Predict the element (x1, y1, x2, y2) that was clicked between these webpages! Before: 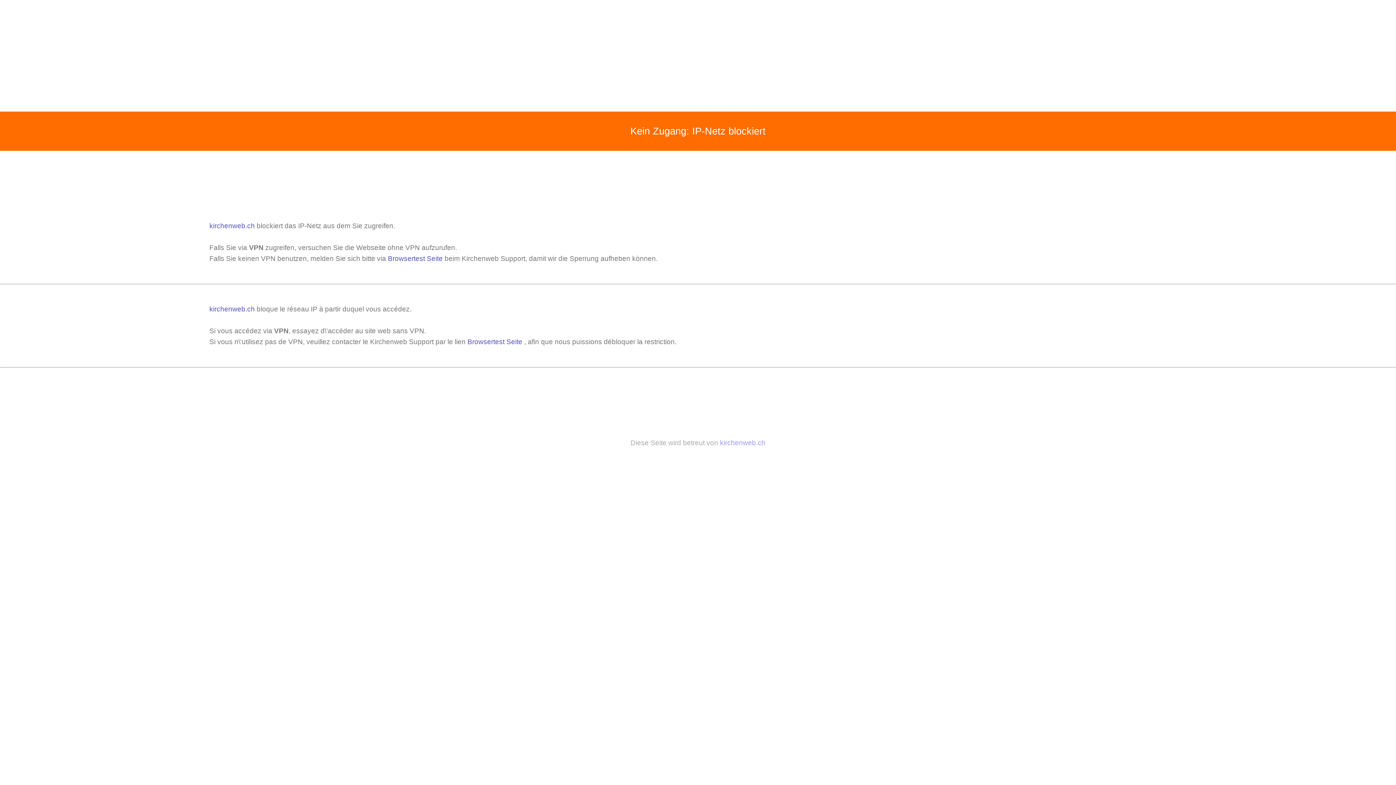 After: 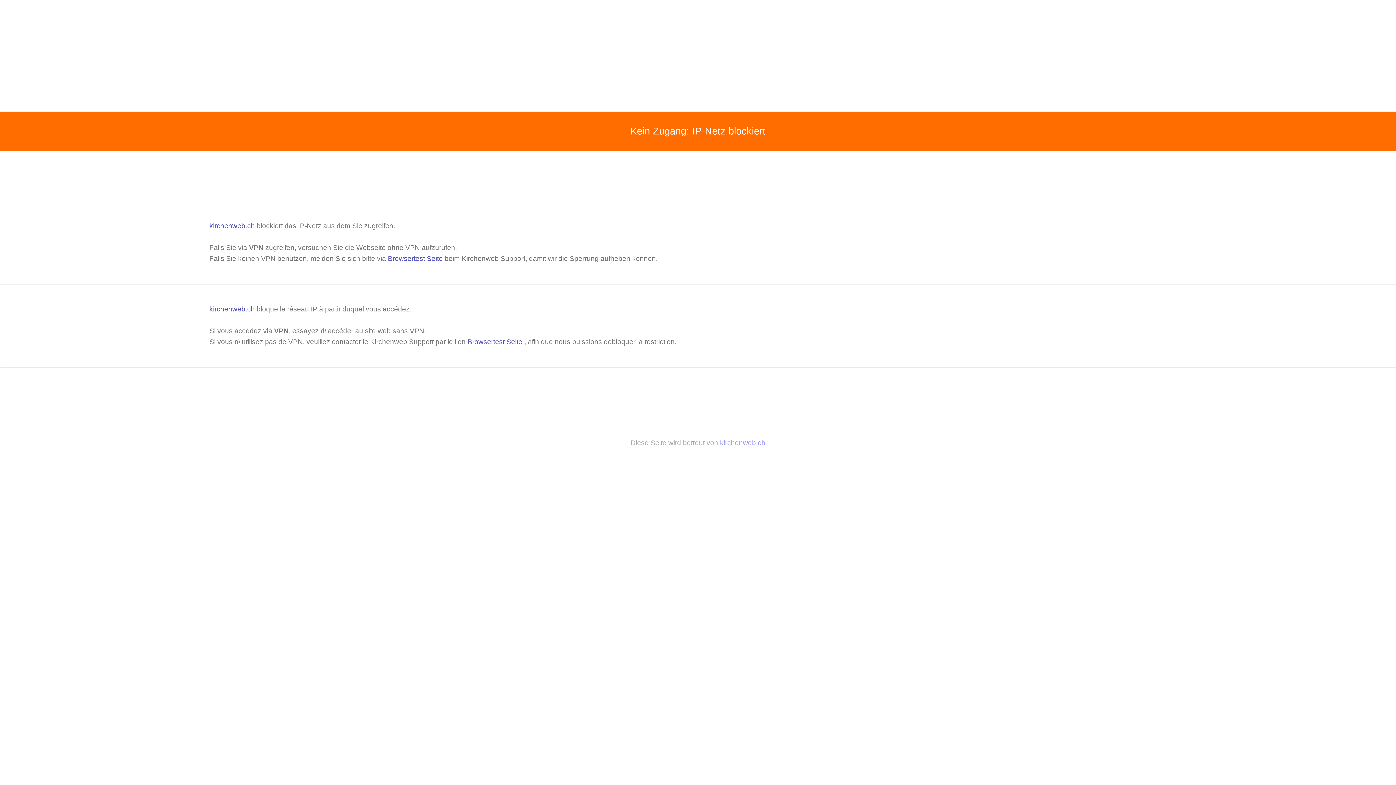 Action: label: kirchenweb.ch  bbox: (209, 222, 256, 229)